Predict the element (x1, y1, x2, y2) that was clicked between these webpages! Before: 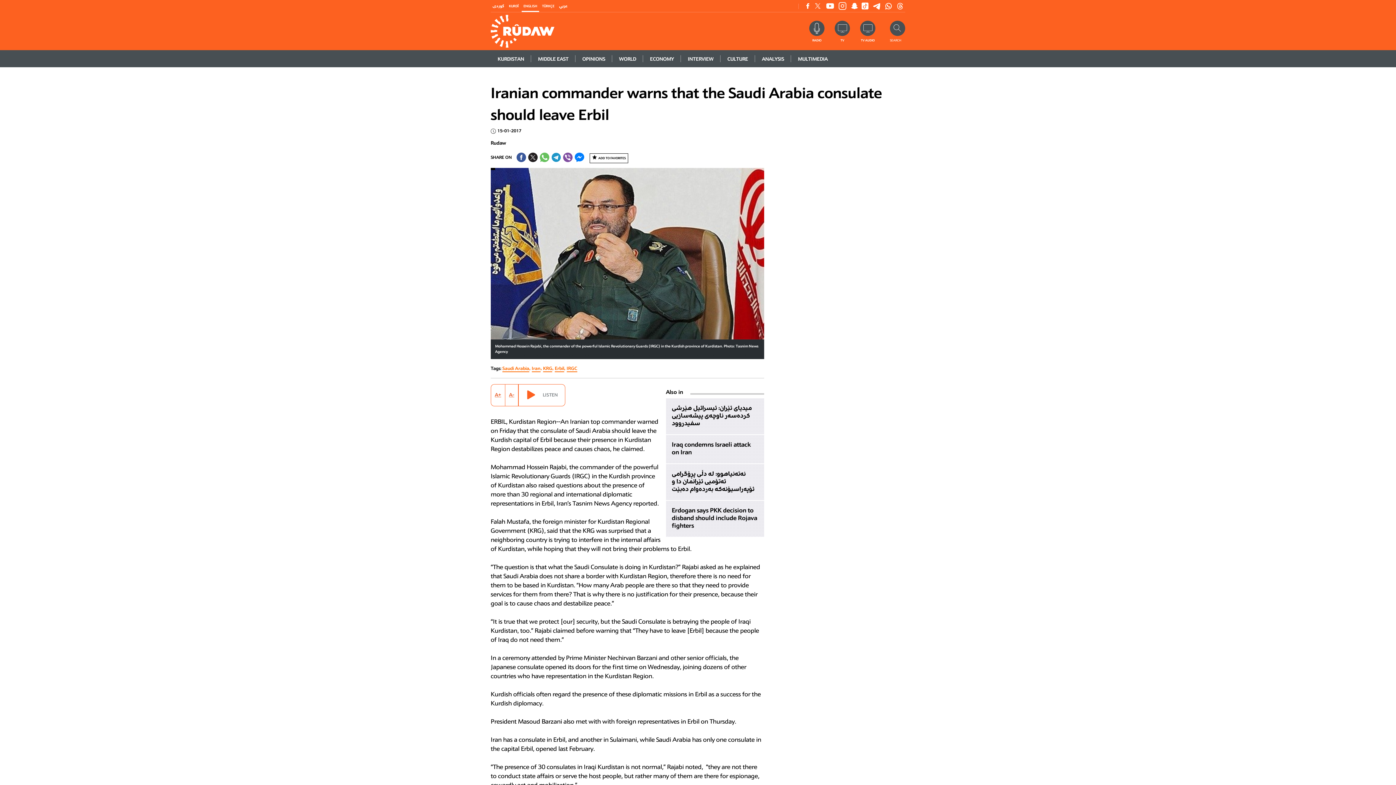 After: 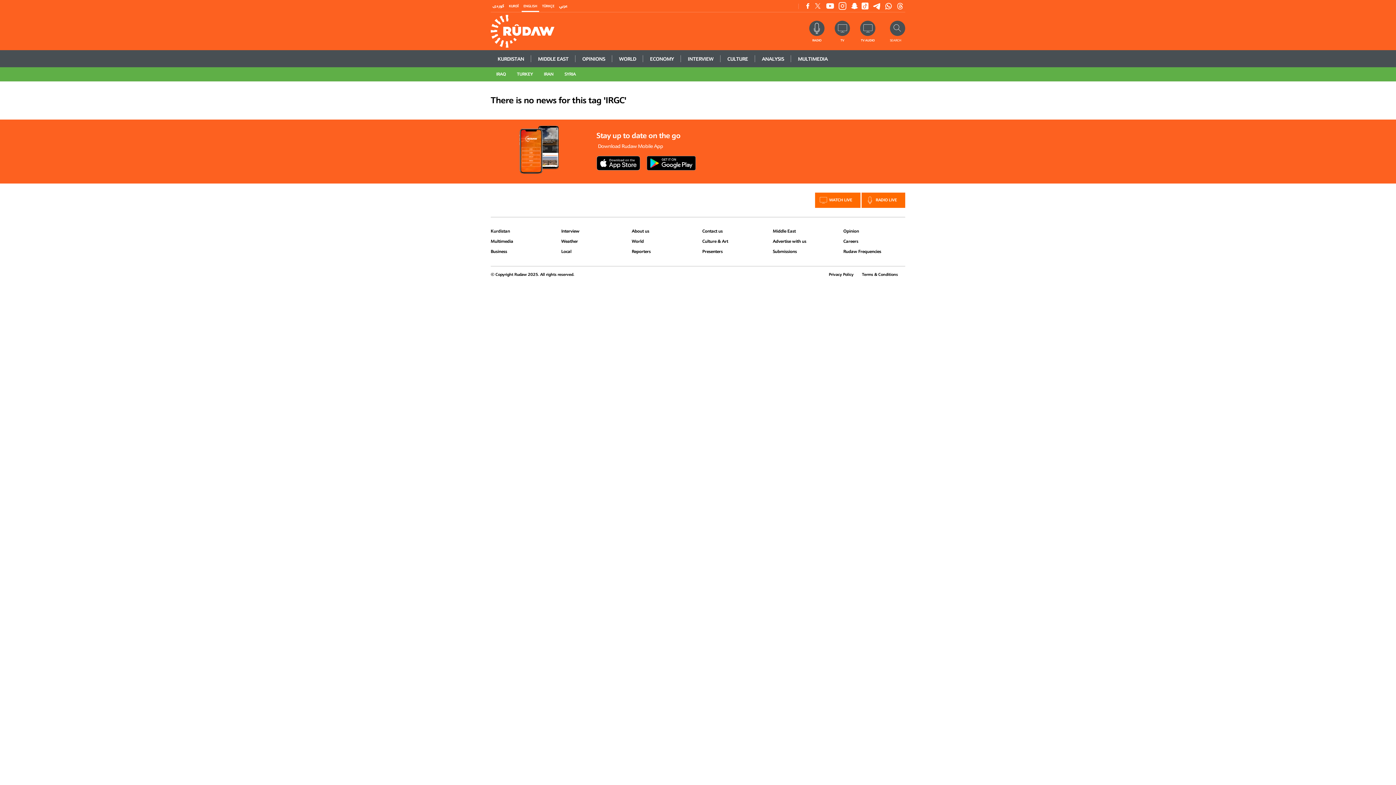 Action: label: IRGC bbox: (566, 365, 577, 372)